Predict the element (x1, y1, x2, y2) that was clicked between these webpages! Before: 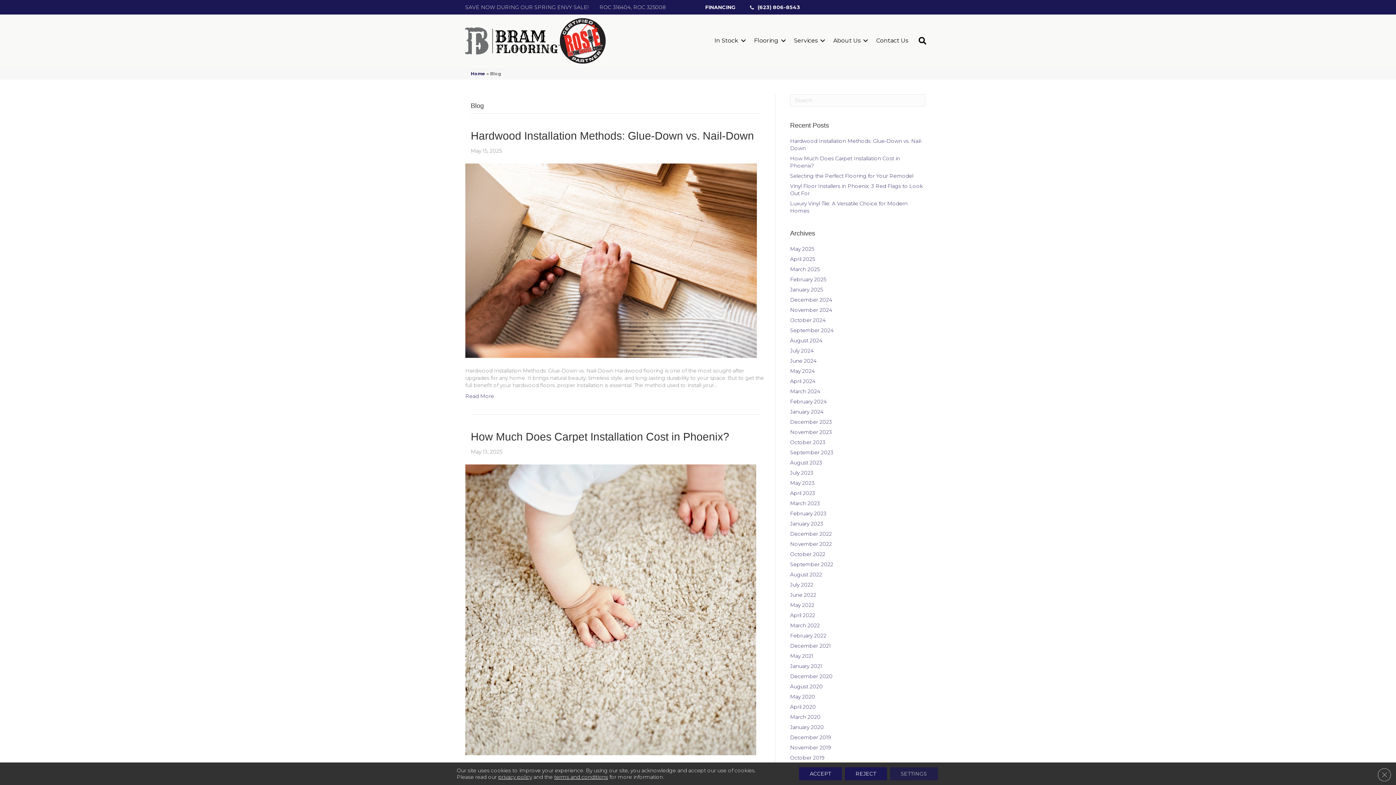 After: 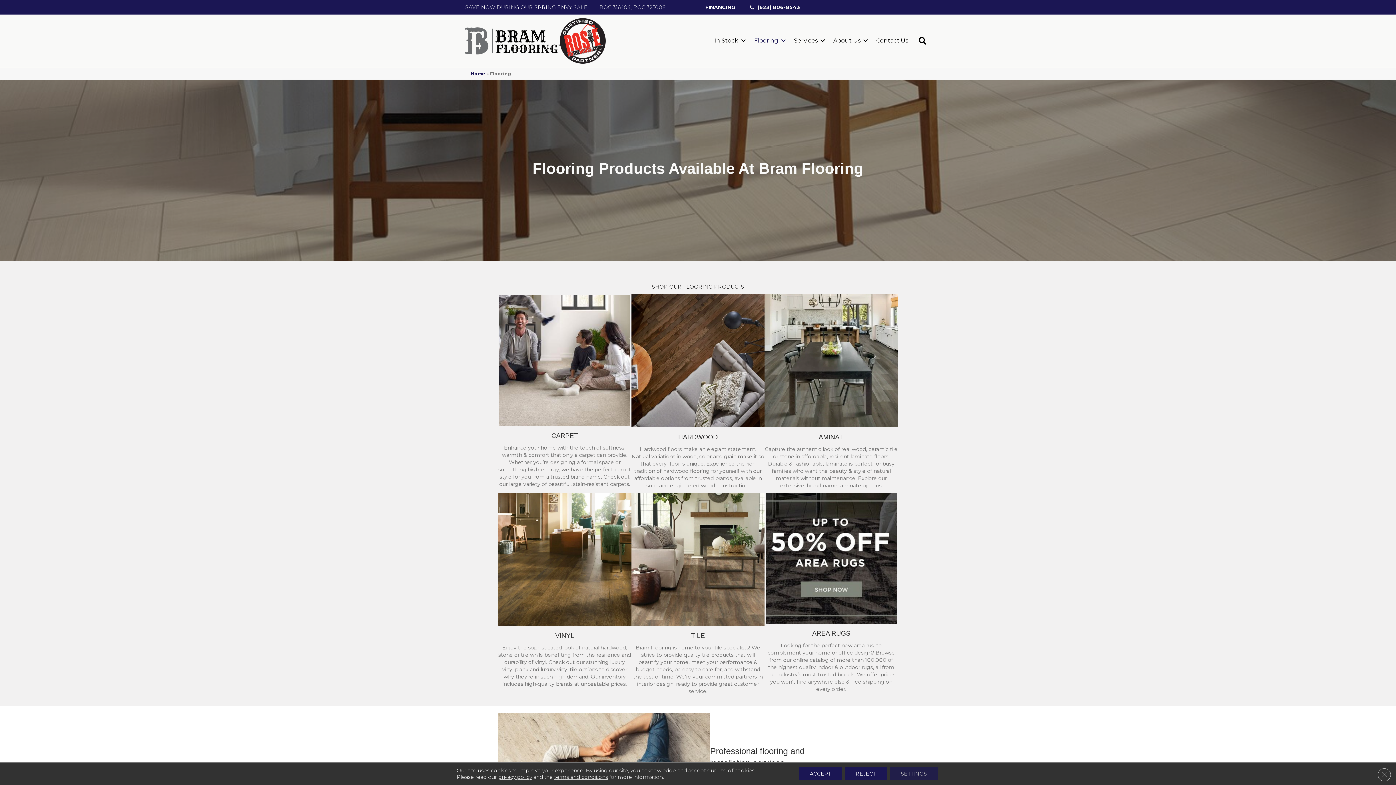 Action: bbox: (749, 32, 788, 48) label: Flooring